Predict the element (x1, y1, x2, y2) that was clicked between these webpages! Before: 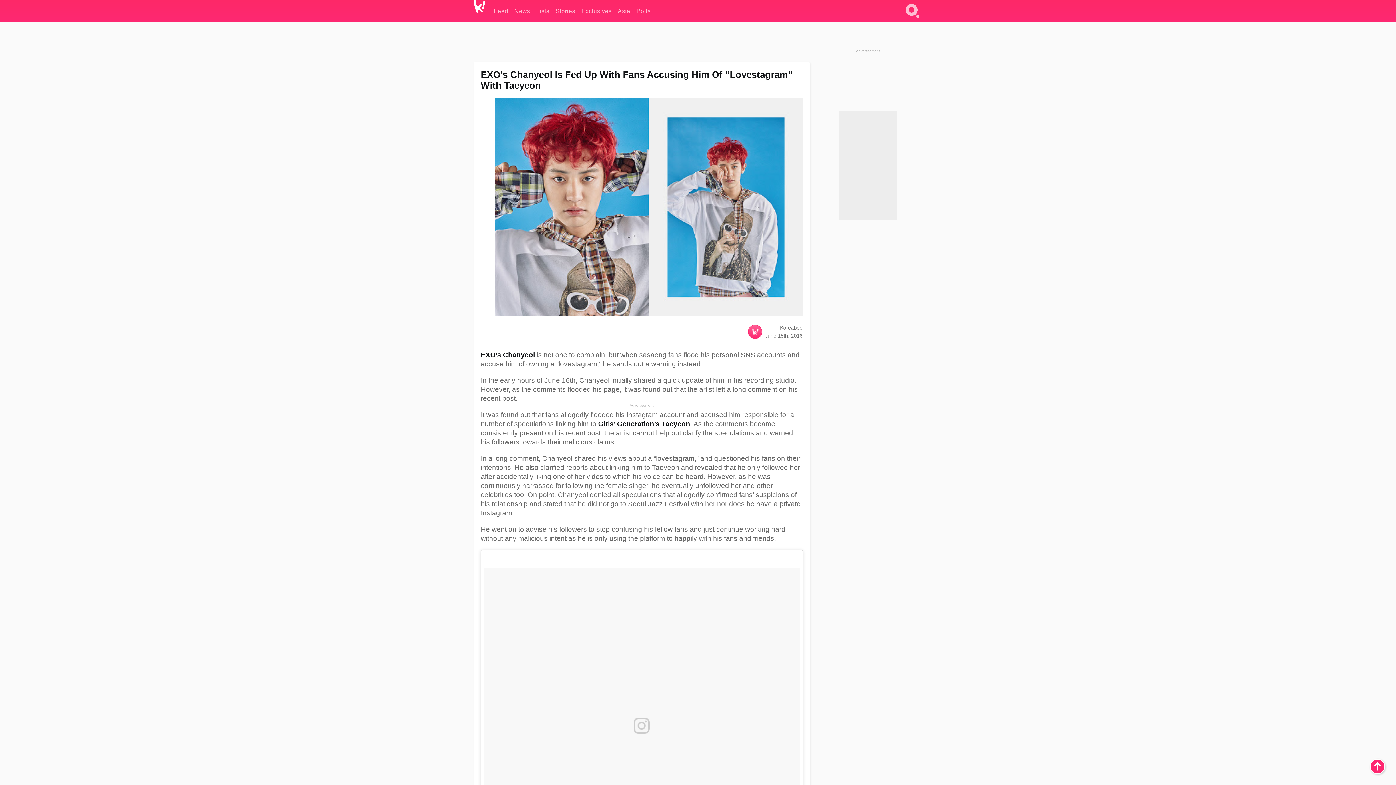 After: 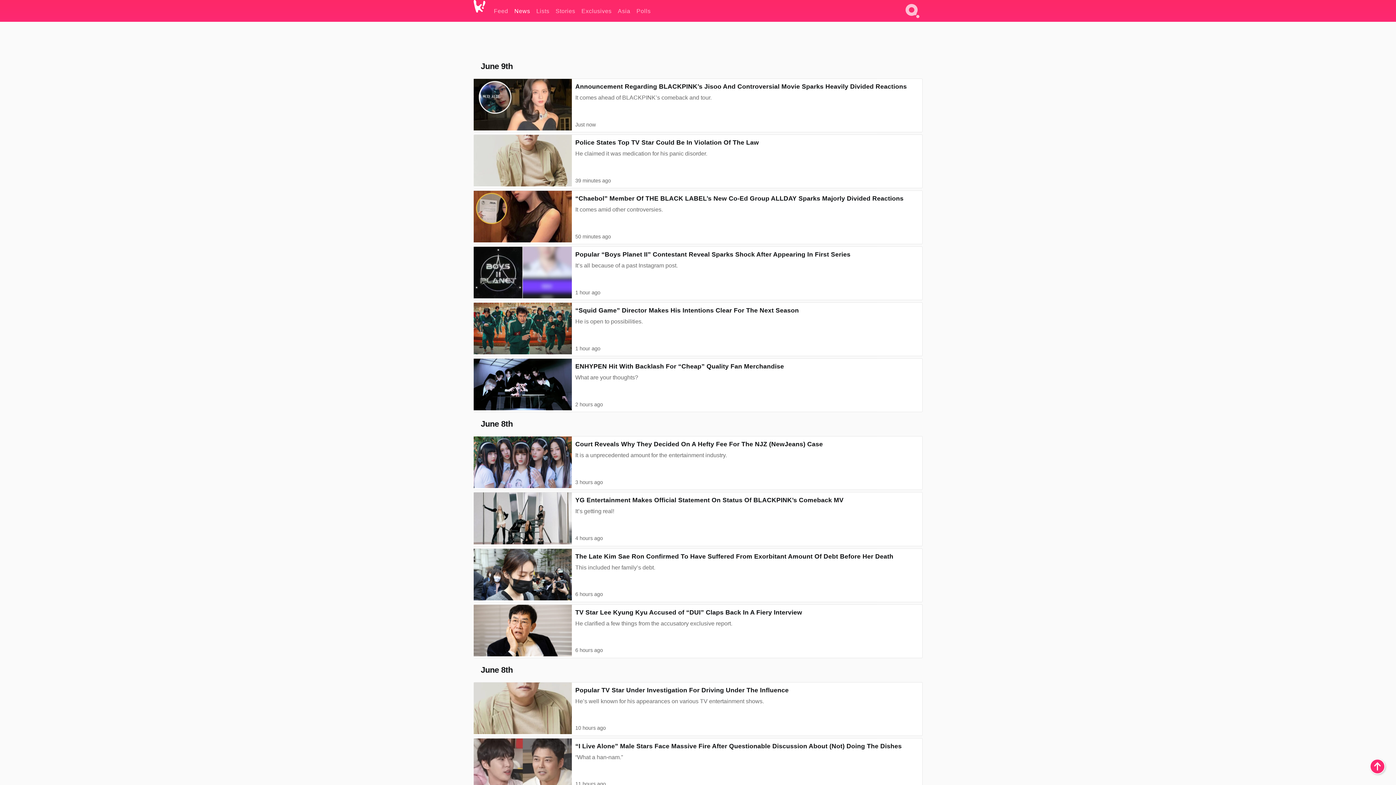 Action: label: News bbox: (514, 0, 530, 21)